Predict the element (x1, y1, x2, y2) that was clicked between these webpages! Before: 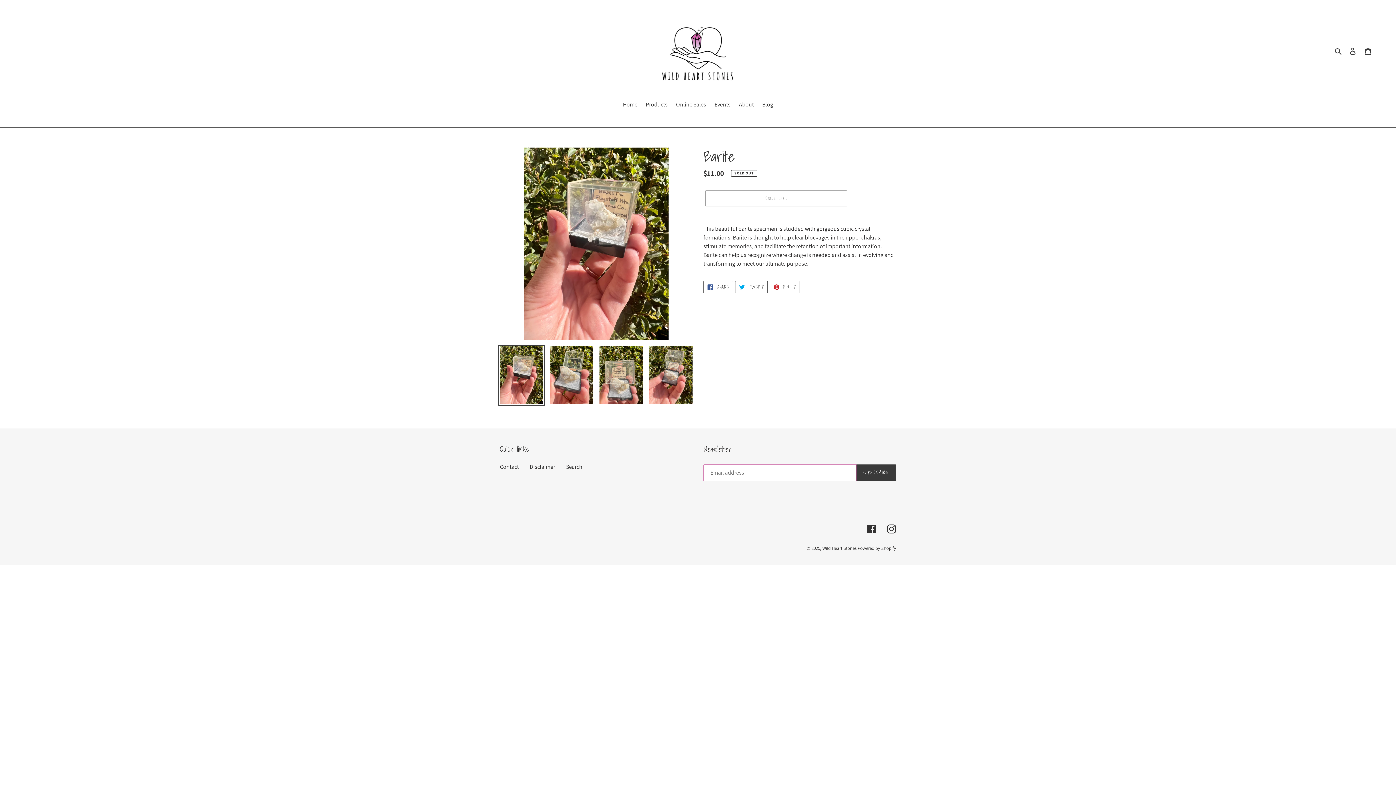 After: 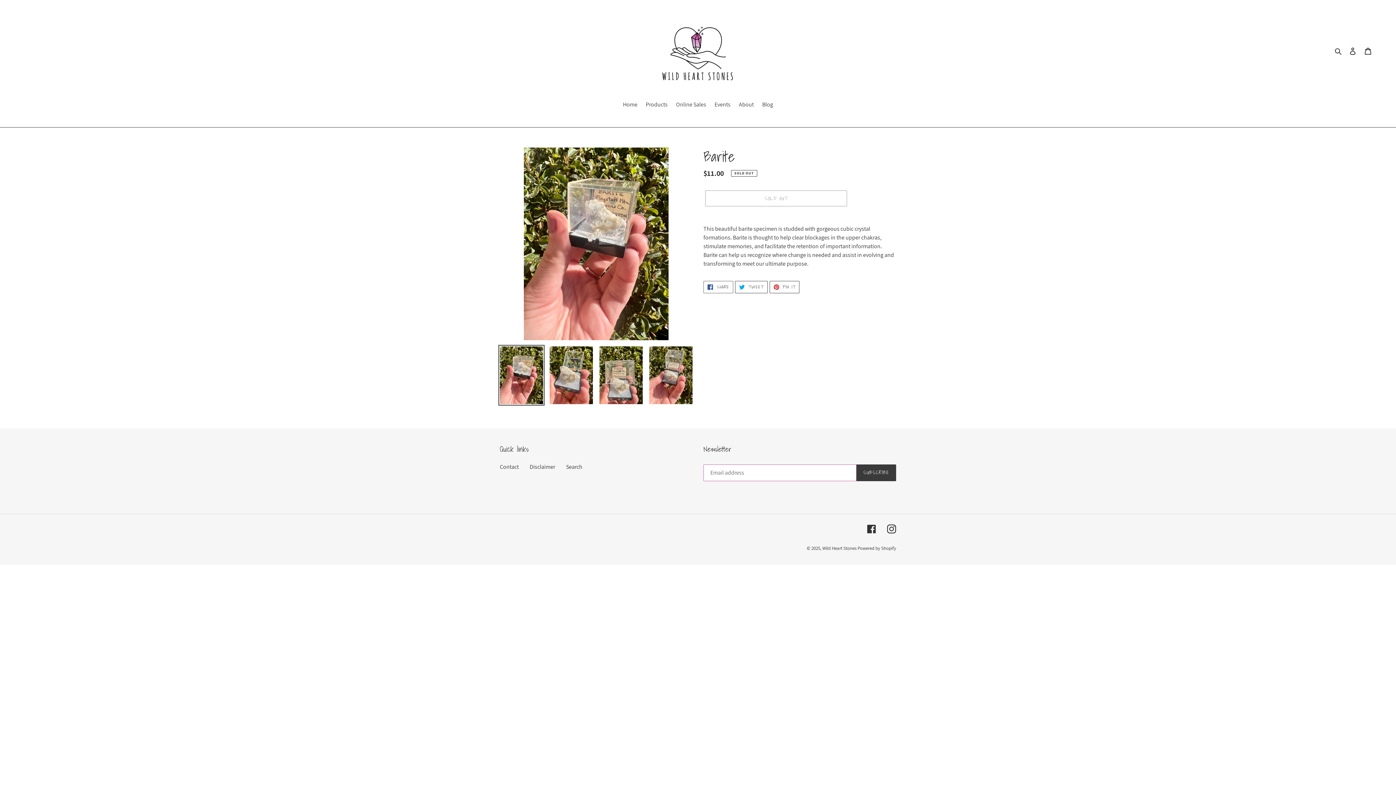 Action: bbox: (703, 281, 733, 293) label:  SHARE
SHARE ON FACEBOOK